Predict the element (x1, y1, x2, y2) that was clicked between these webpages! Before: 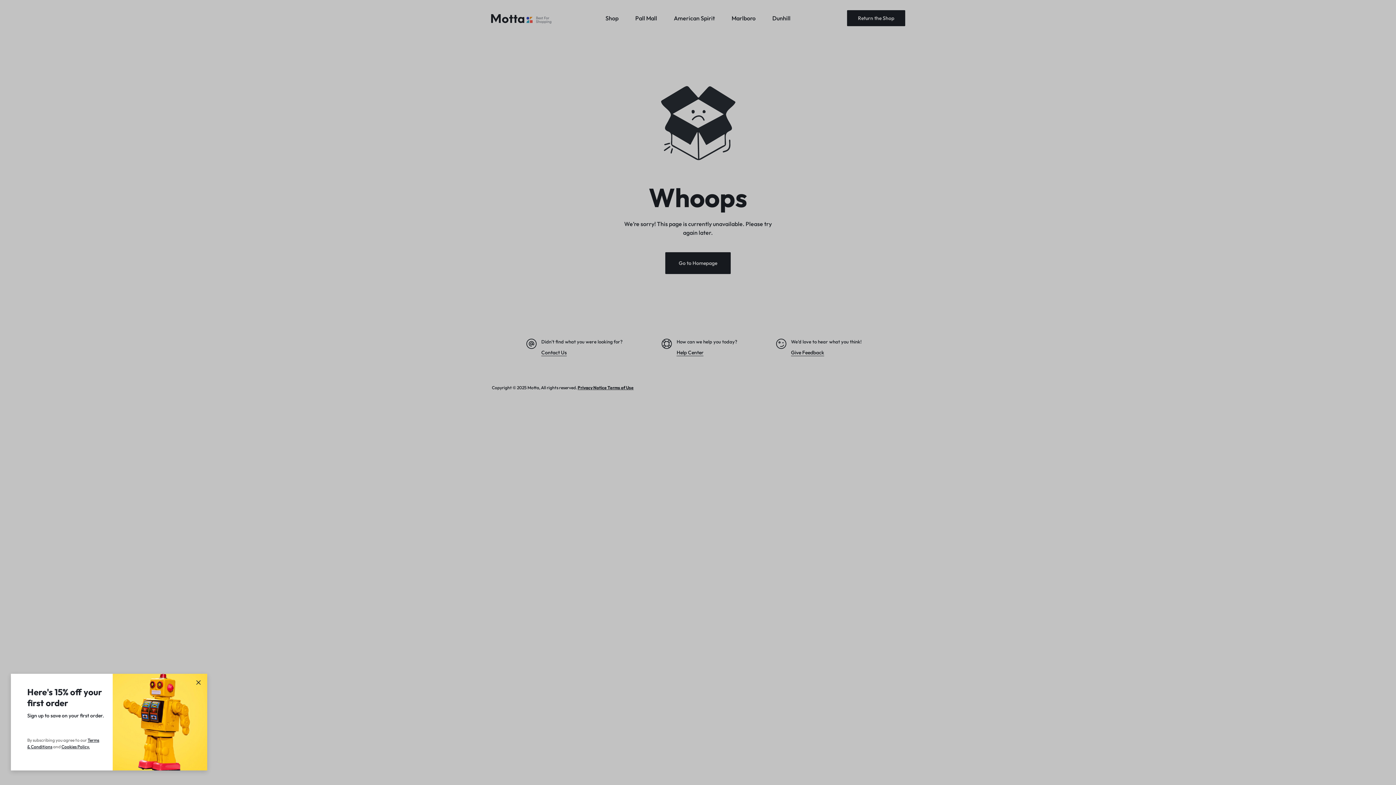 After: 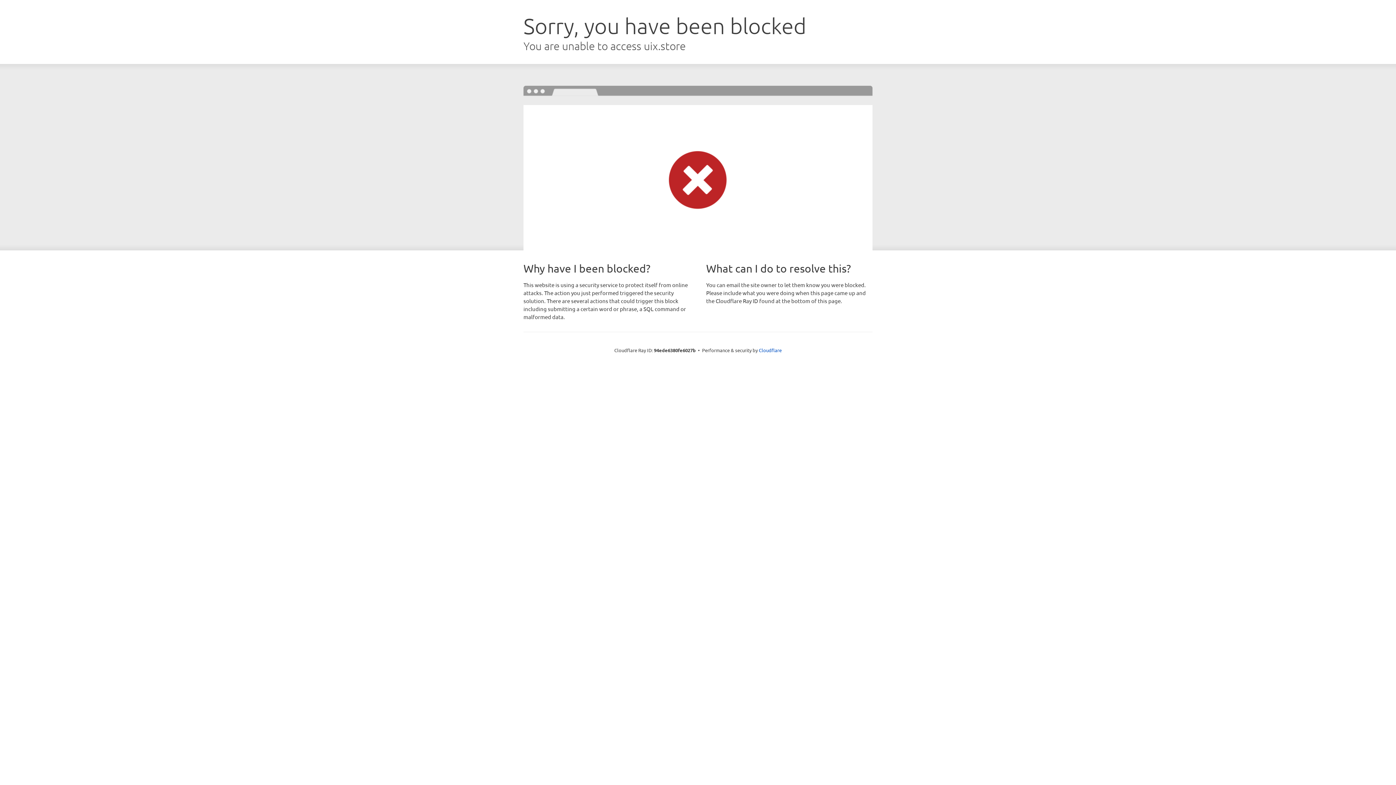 Action: label: Cookies Policy bbox: (61, 744, 88, 749)